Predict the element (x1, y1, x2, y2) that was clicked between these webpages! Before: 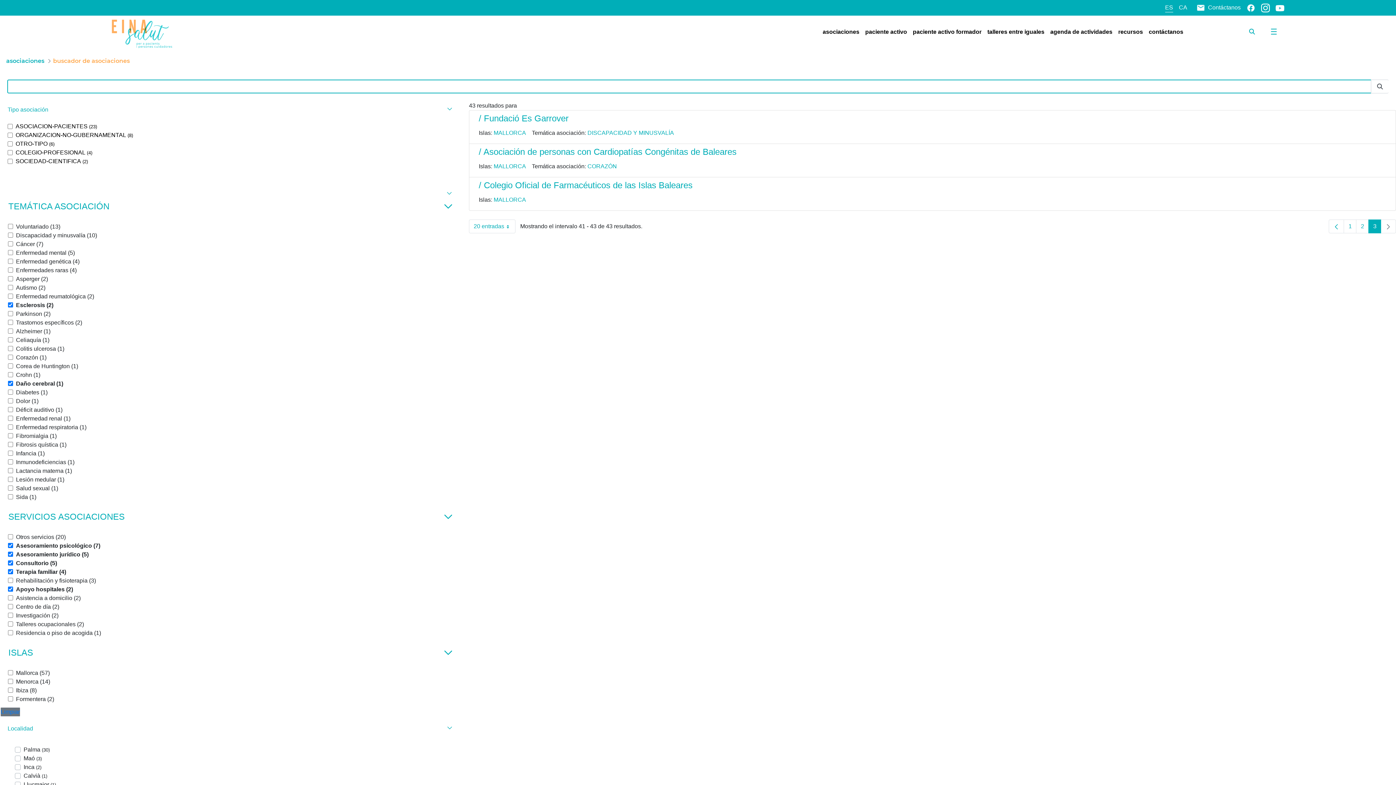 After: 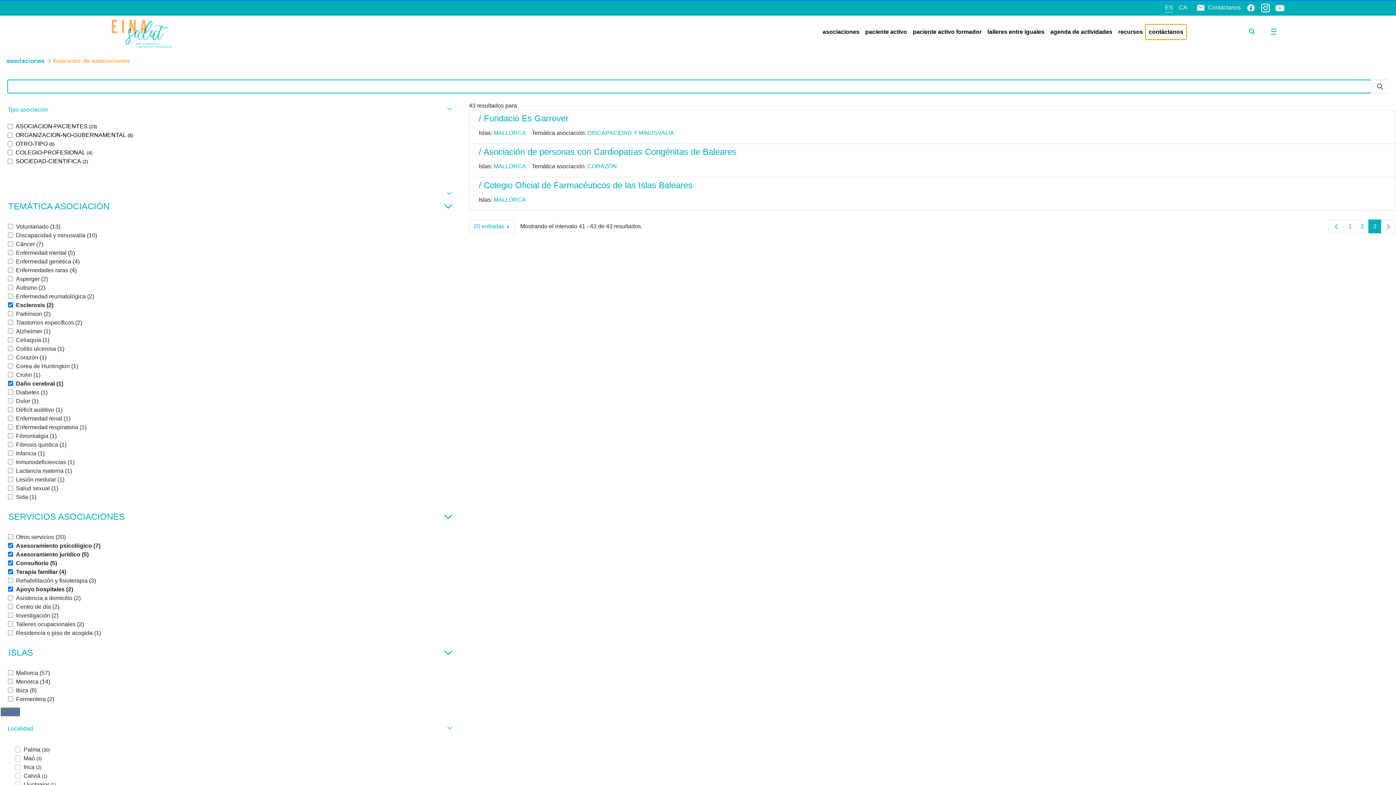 Action: label: contáctanos bbox: (1146, 24, 1186, 39)